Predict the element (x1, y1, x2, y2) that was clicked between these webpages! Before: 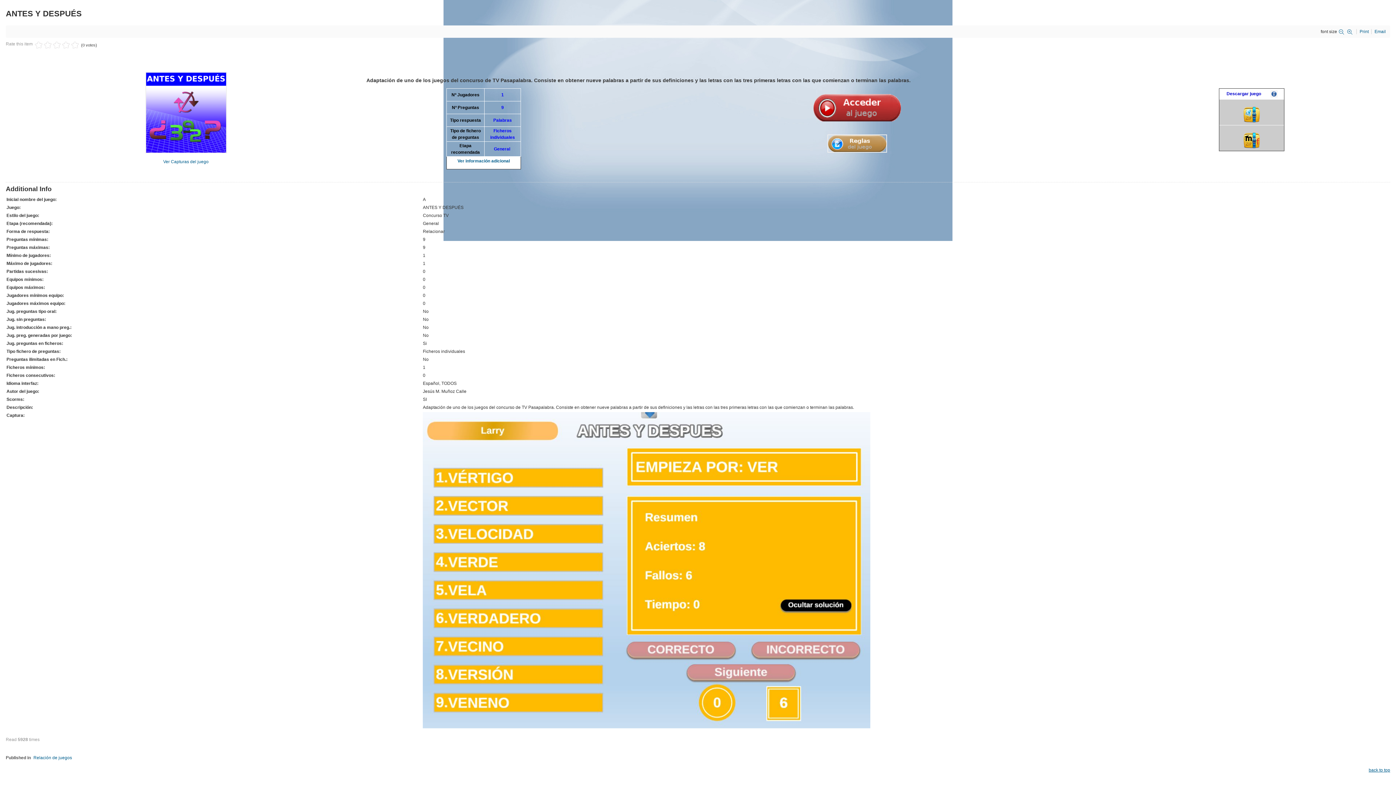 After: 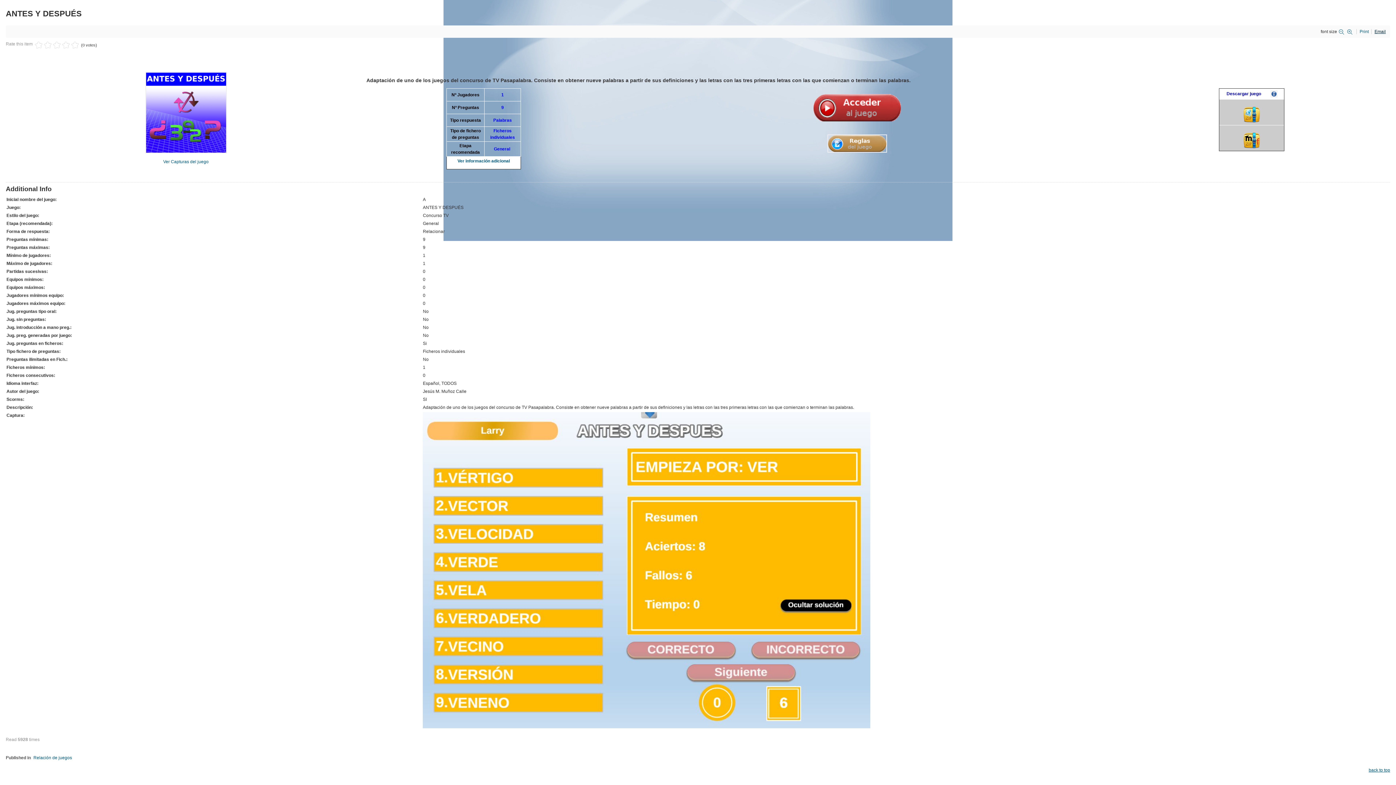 Action: label: Email bbox: (1374, 29, 1386, 34)